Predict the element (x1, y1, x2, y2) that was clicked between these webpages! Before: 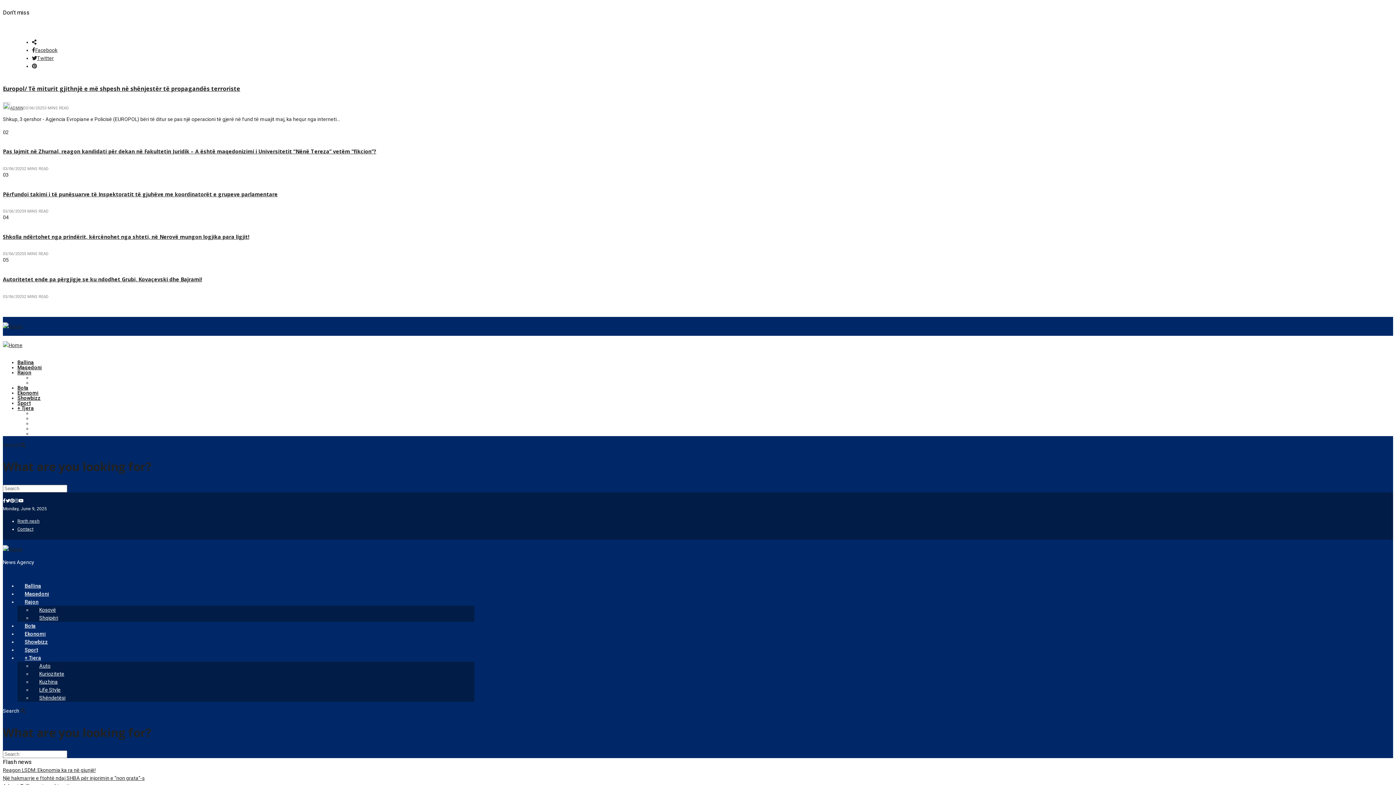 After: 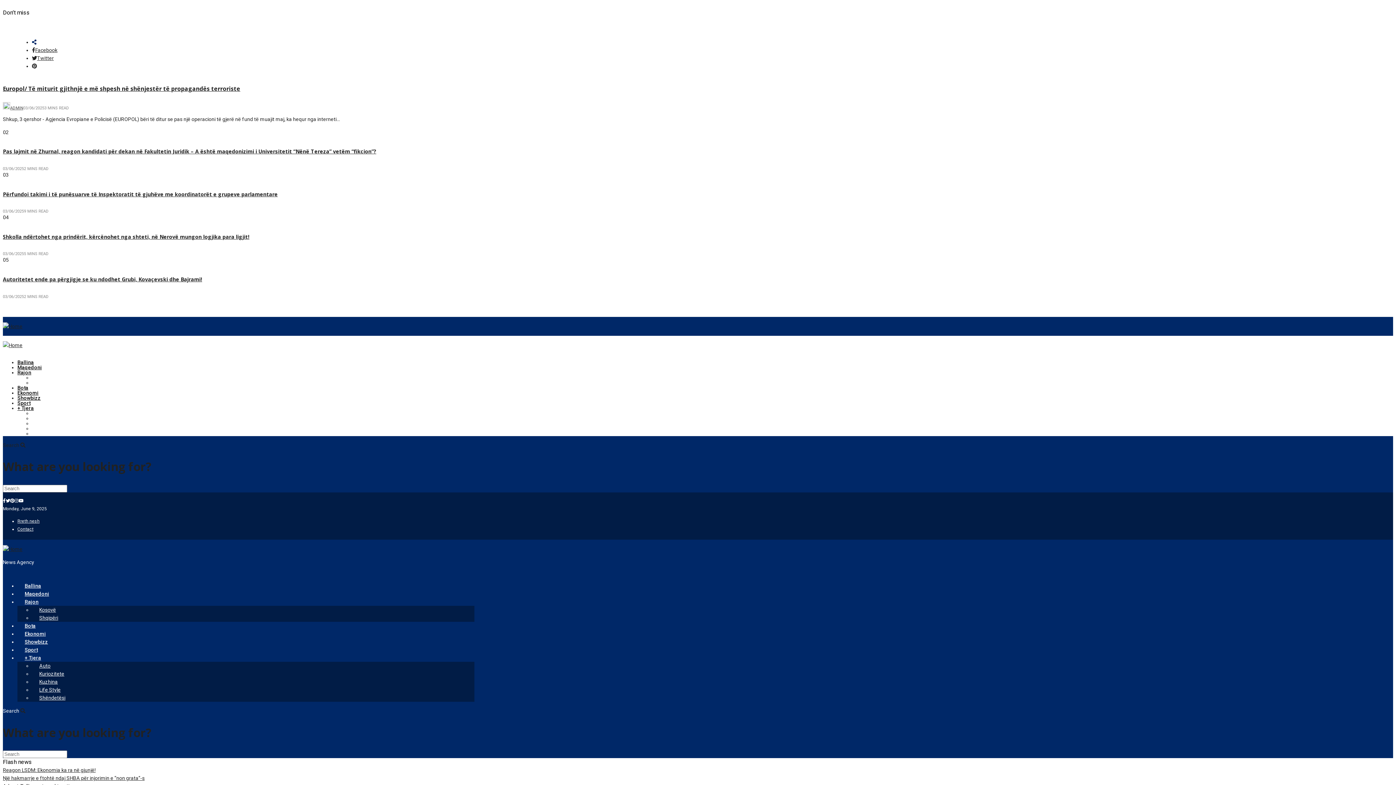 Action: bbox: (32, 39, 36, 45)